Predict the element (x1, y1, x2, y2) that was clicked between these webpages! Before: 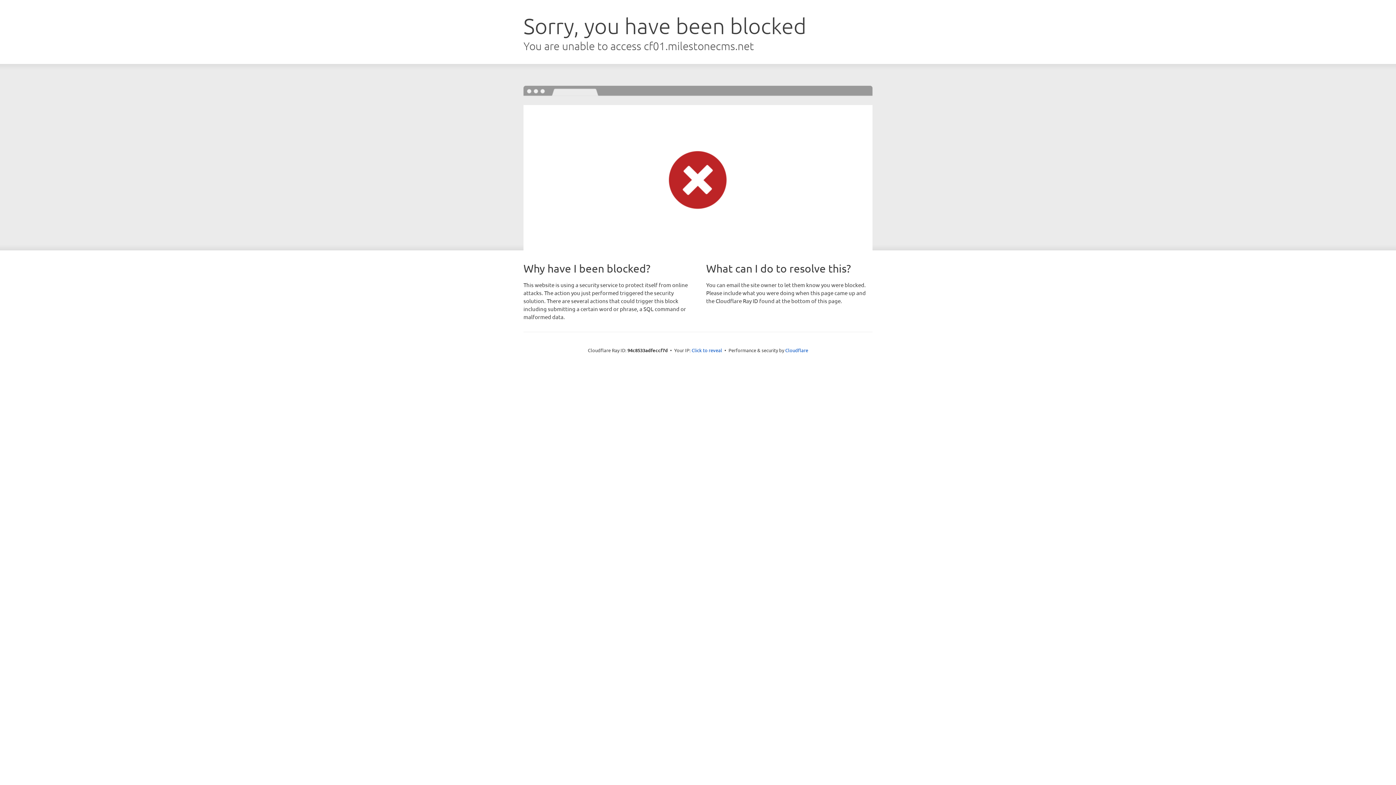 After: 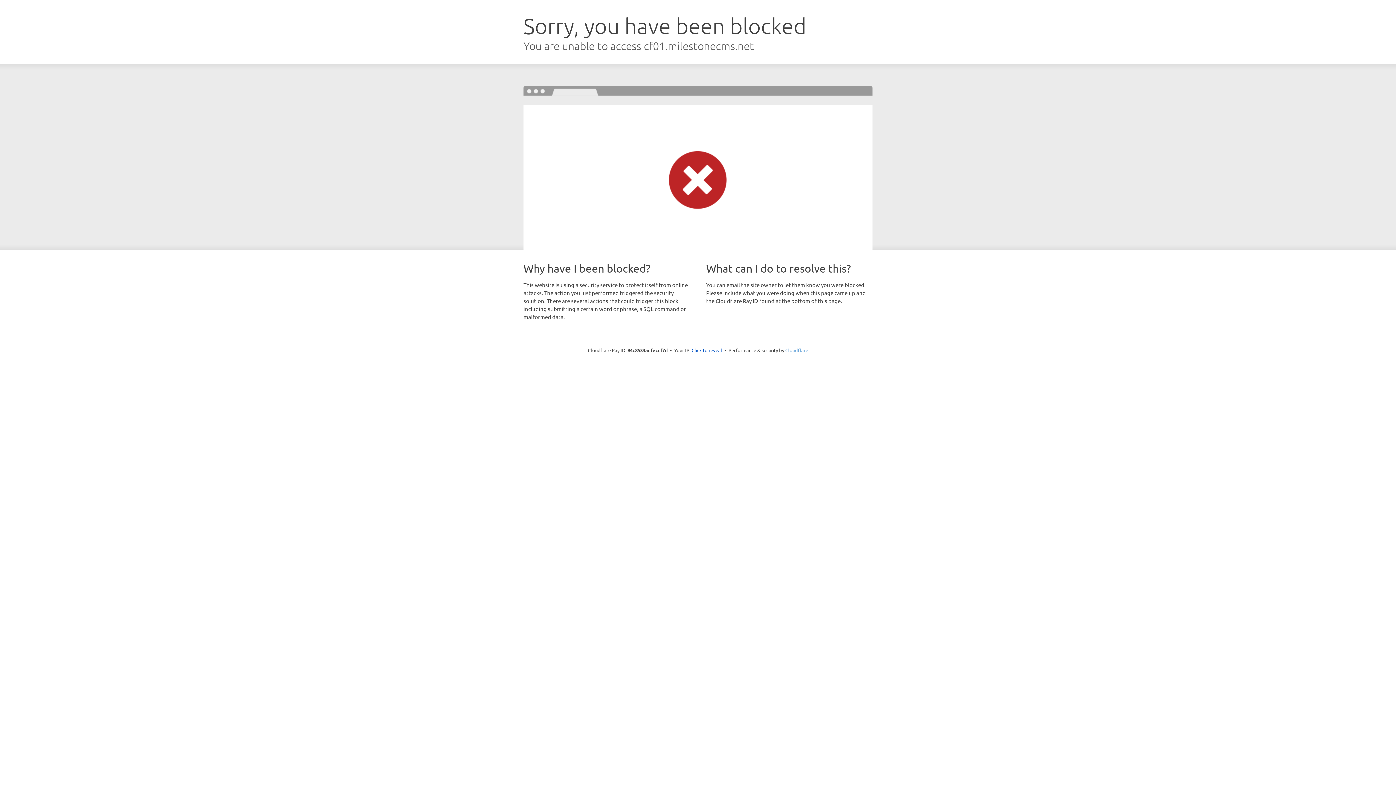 Action: label: Cloudflare bbox: (785, 347, 808, 353)